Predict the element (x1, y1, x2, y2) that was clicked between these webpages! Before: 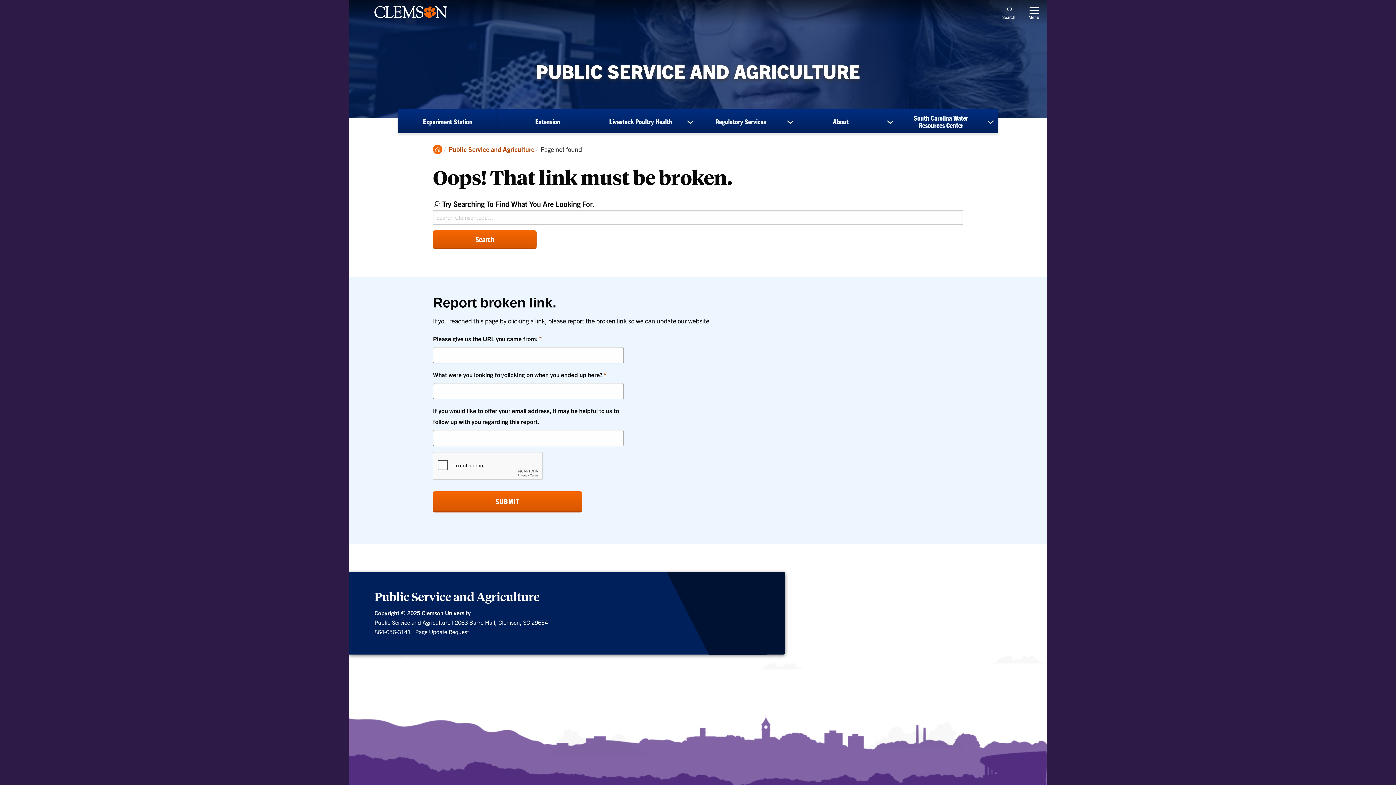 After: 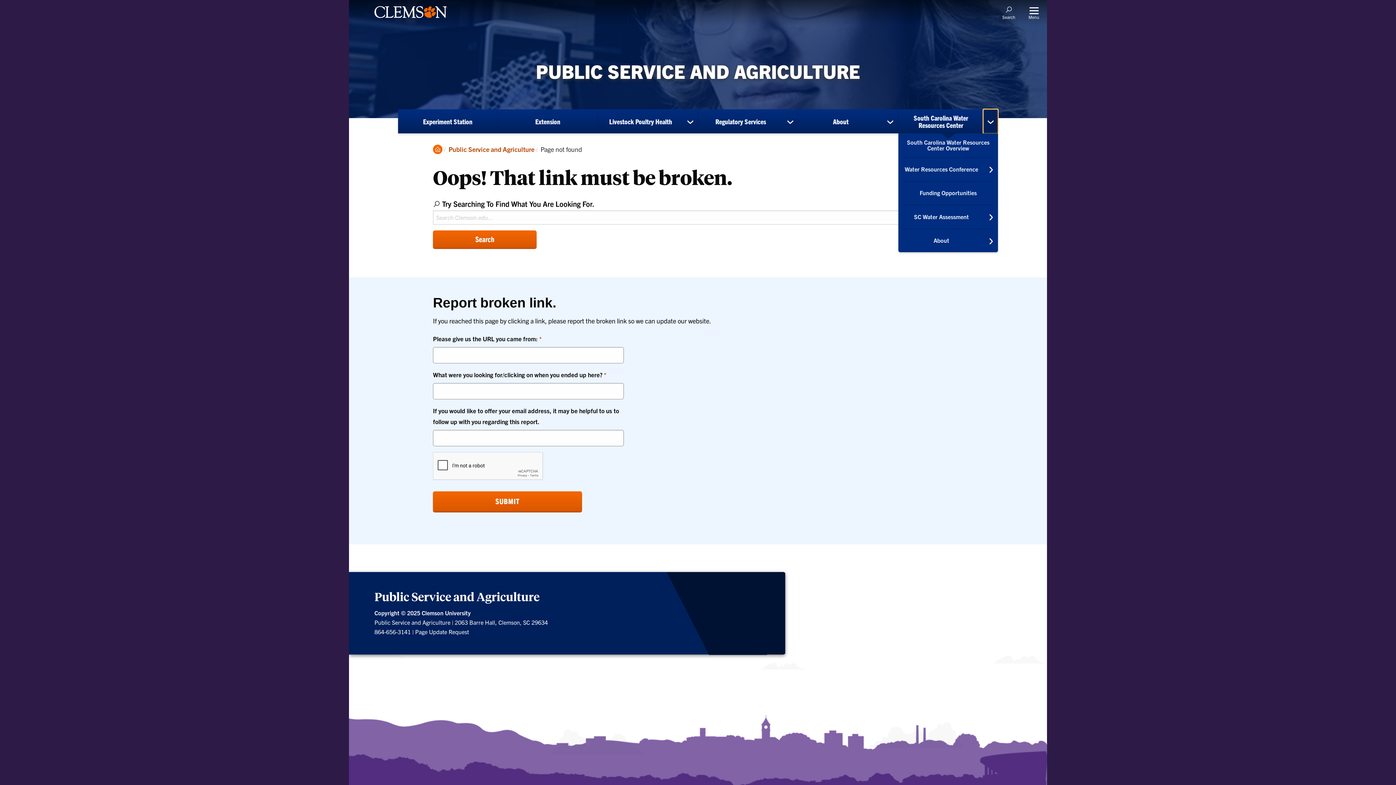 Action: label: show submenu for South Carolina Water Resources Center bbox: (983, 109, 998, 133)